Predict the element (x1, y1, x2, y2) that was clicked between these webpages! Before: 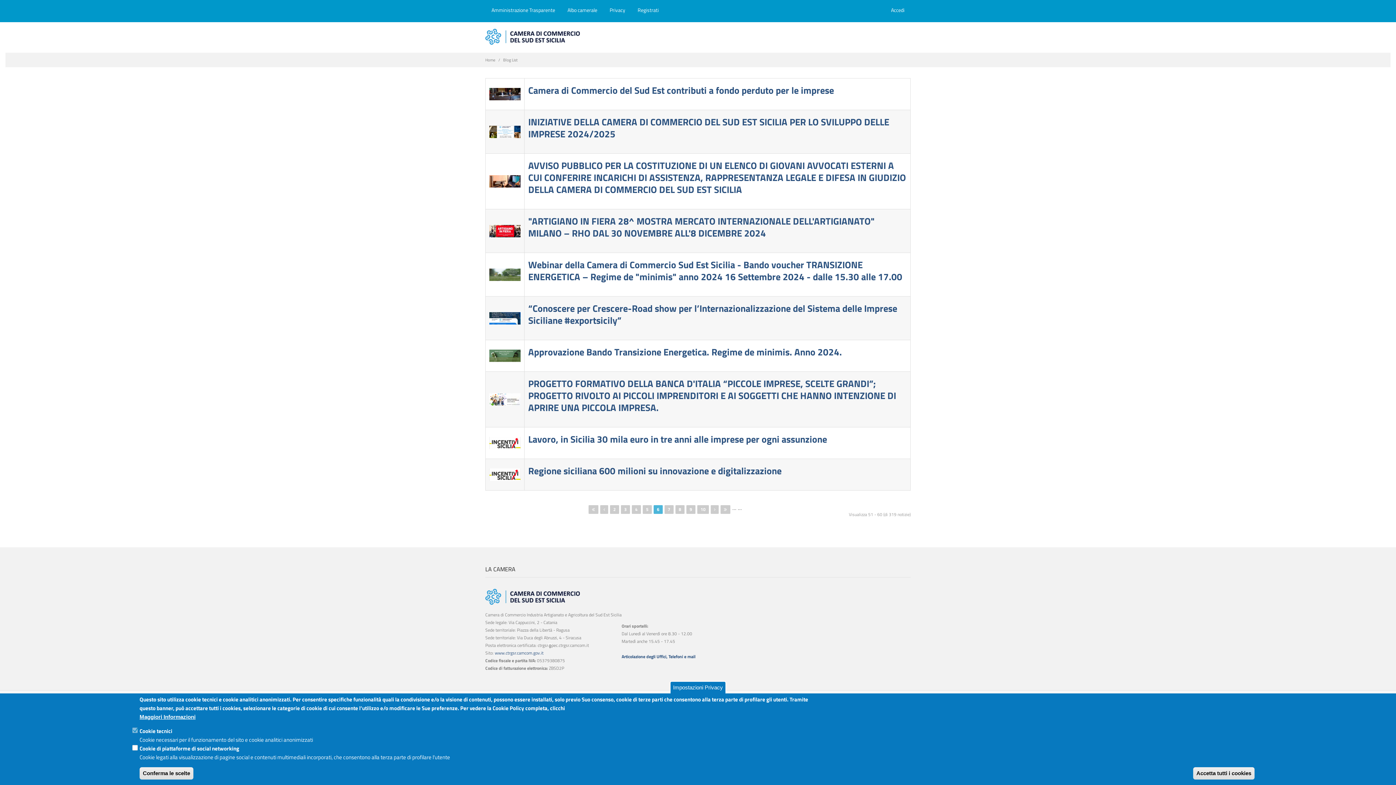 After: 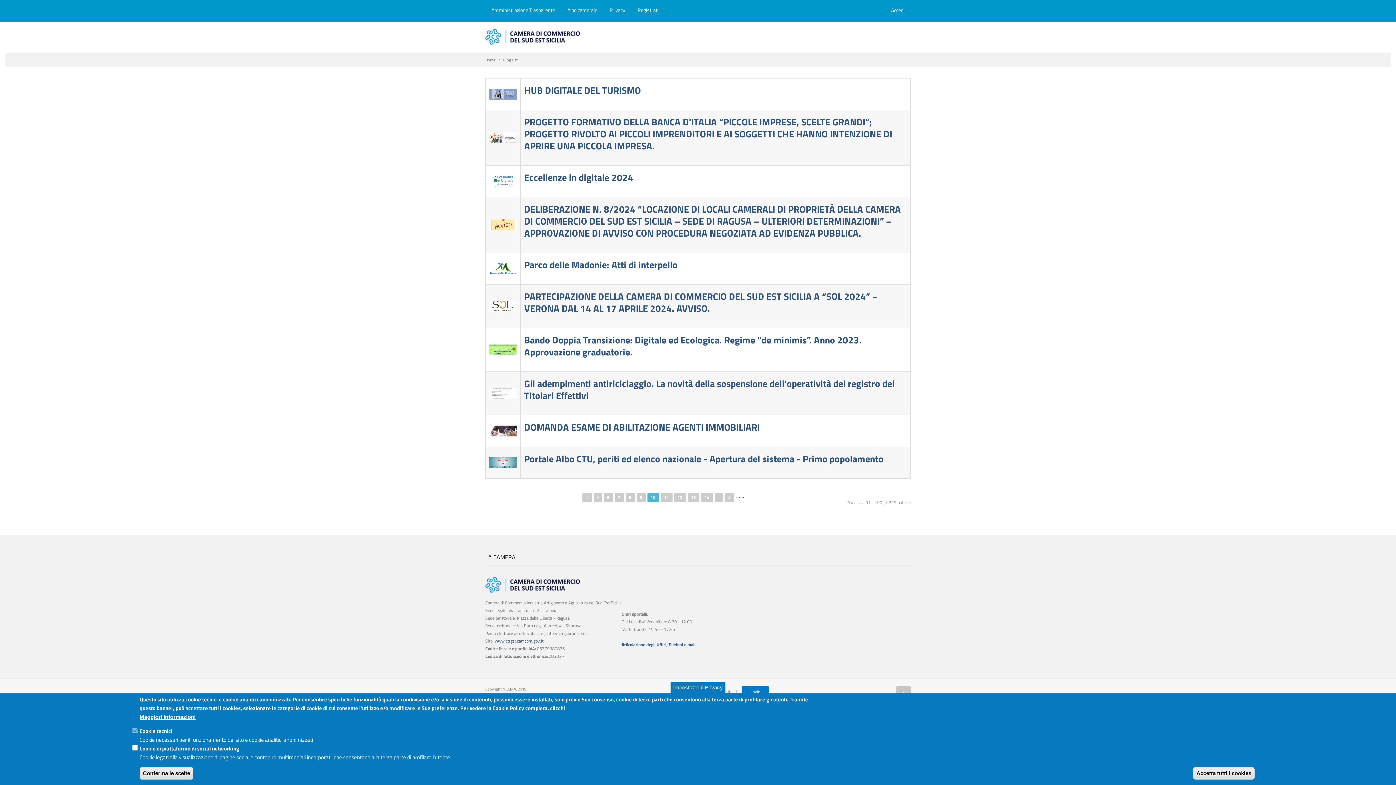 Action: bbox: (697, 505, 709, 514) label: 10